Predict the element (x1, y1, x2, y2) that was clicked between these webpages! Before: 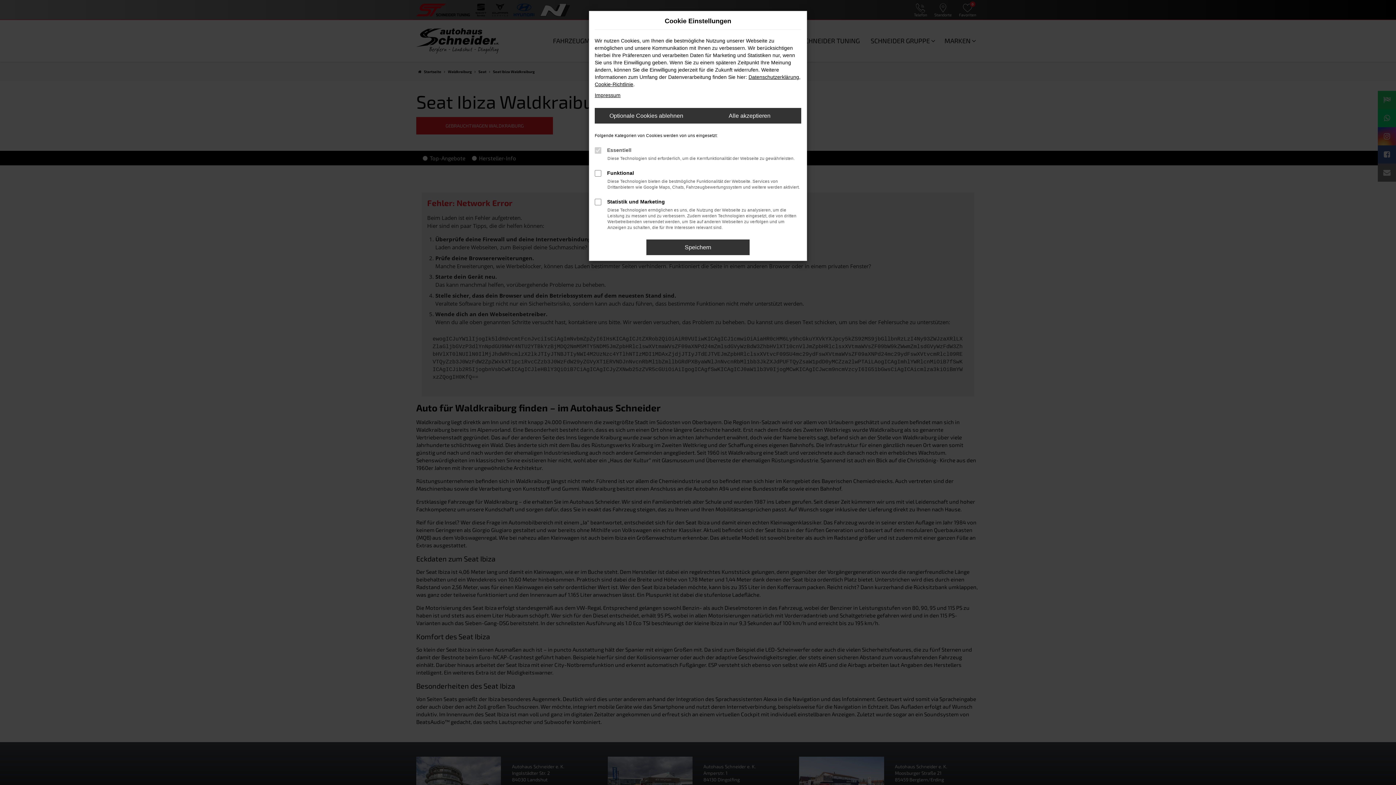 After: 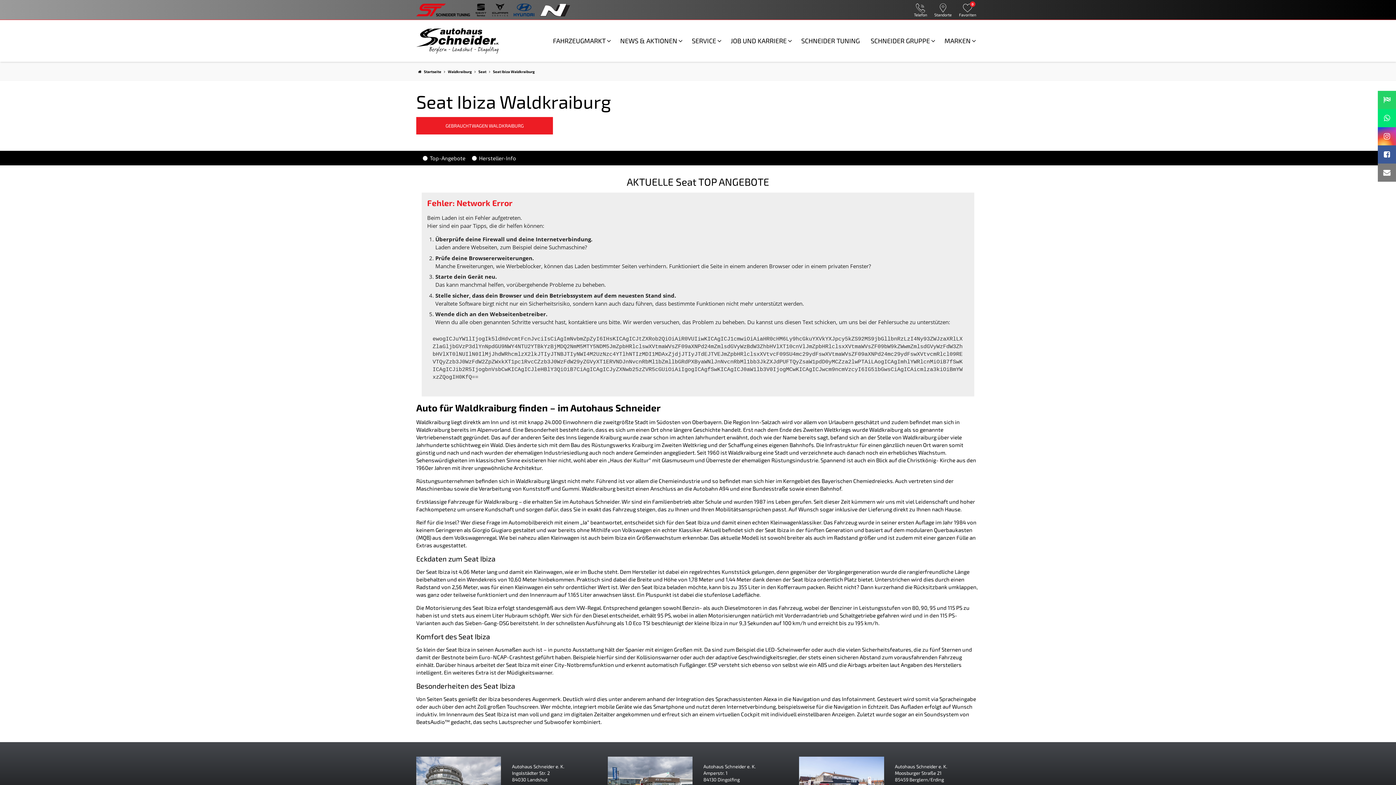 Action: bbox: (594, 108, 698, 123) label: Optionale Cookies ablehnen